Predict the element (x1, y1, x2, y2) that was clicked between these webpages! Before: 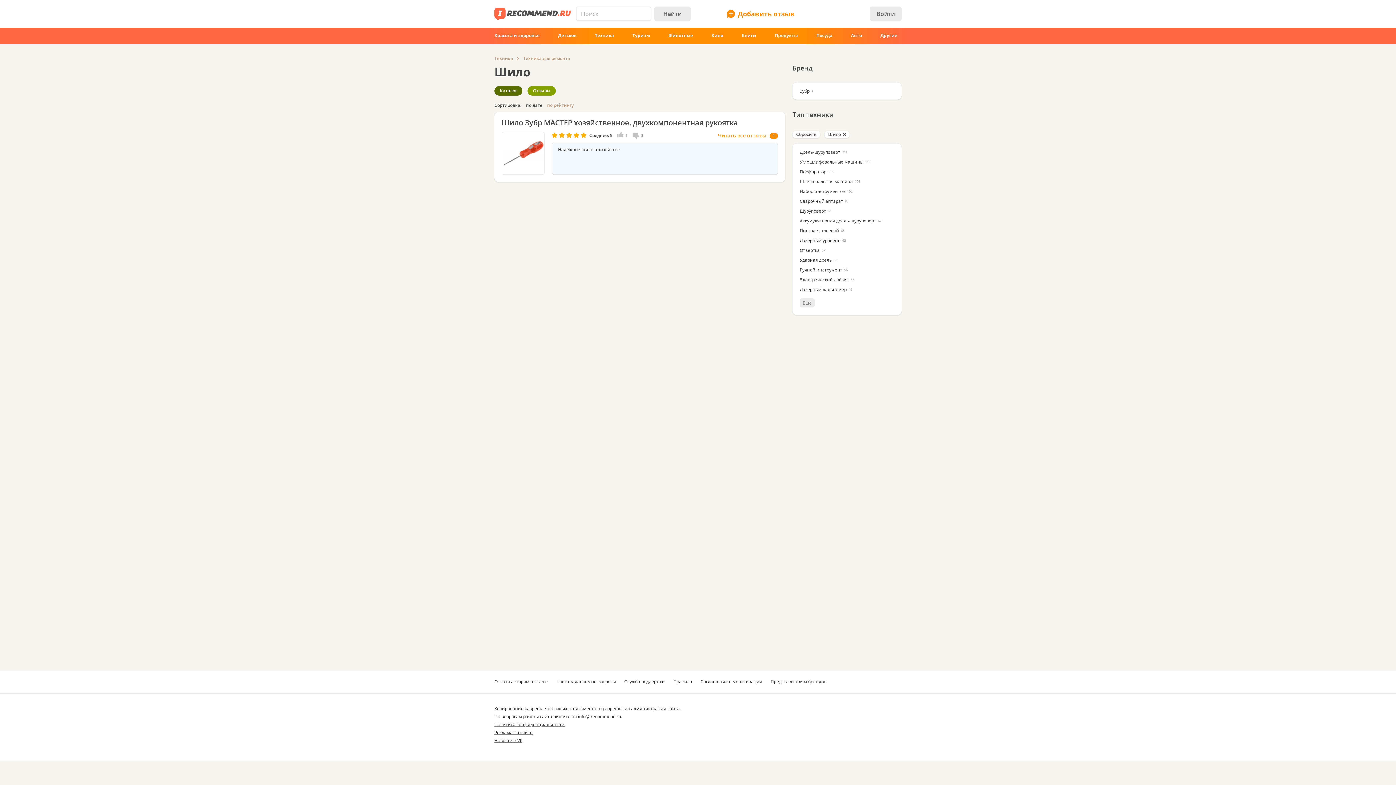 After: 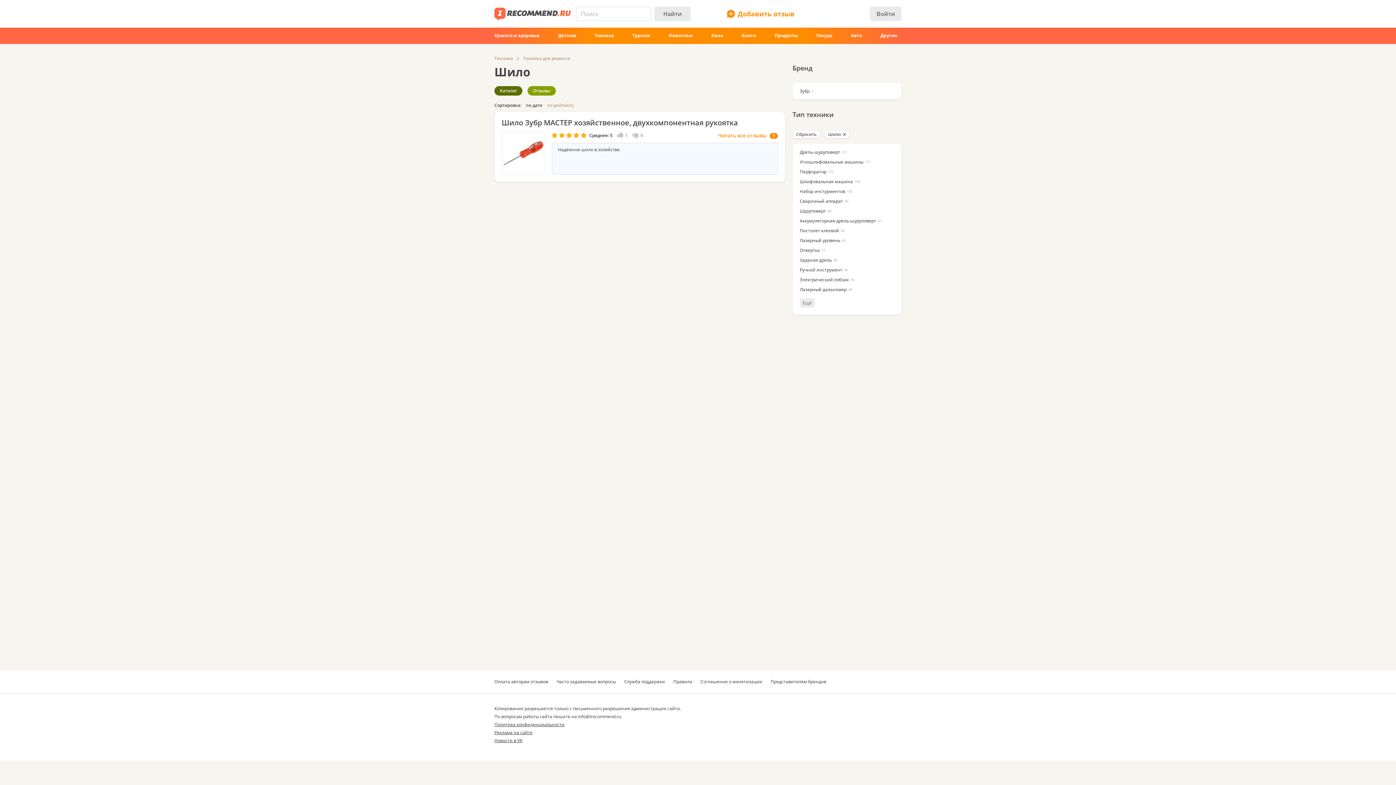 Action: bbox: (494, 86, 522, 95) label: Каталог